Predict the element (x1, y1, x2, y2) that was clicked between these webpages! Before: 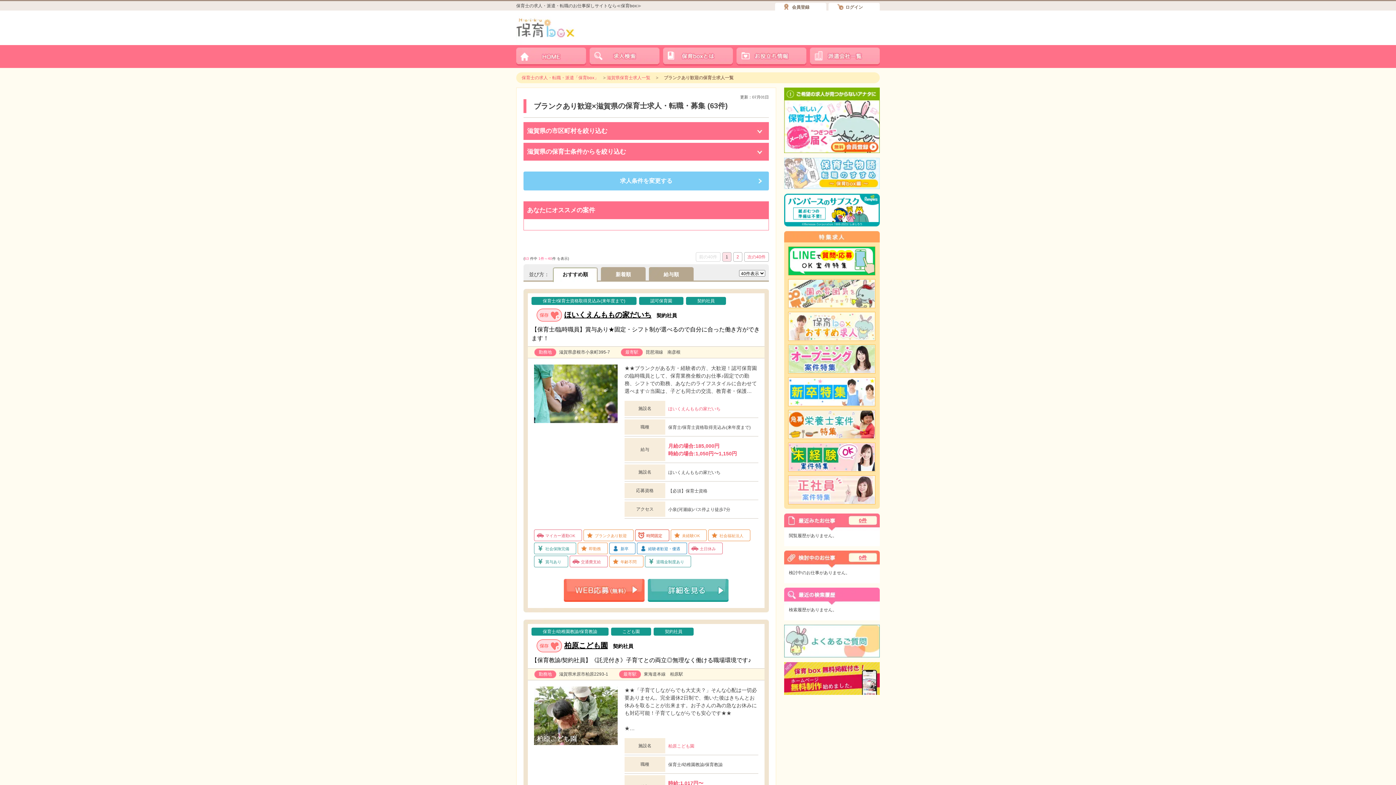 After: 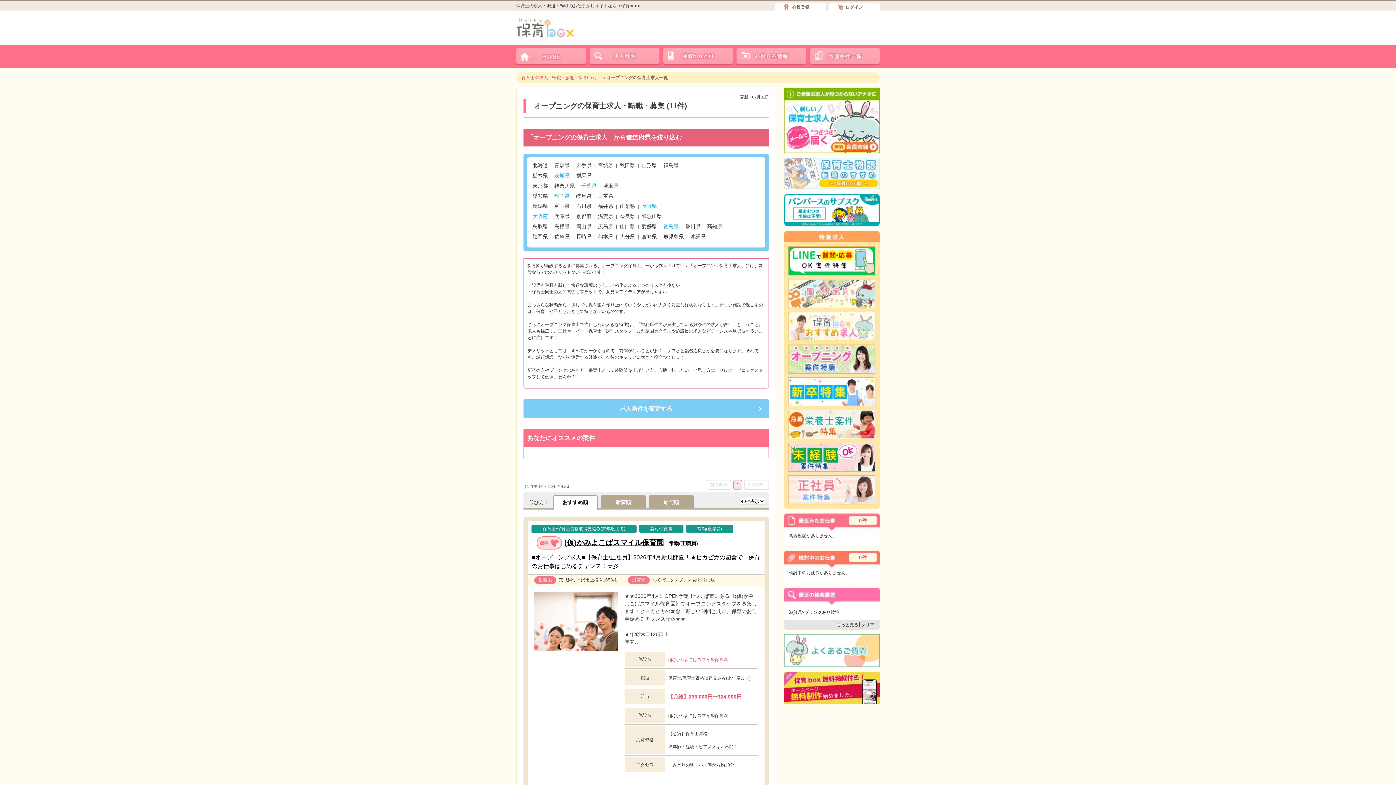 Action: bbox: (788, 341, 875, 346)